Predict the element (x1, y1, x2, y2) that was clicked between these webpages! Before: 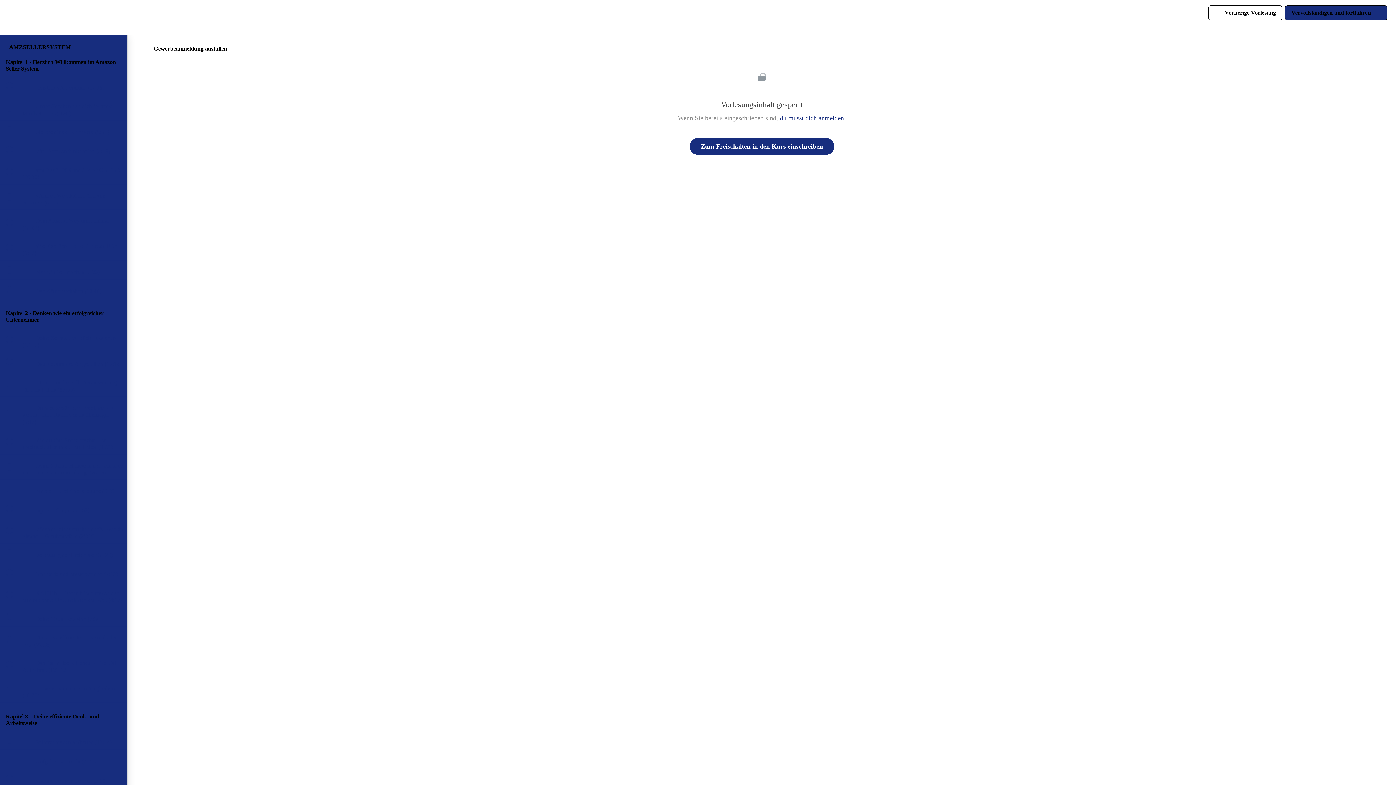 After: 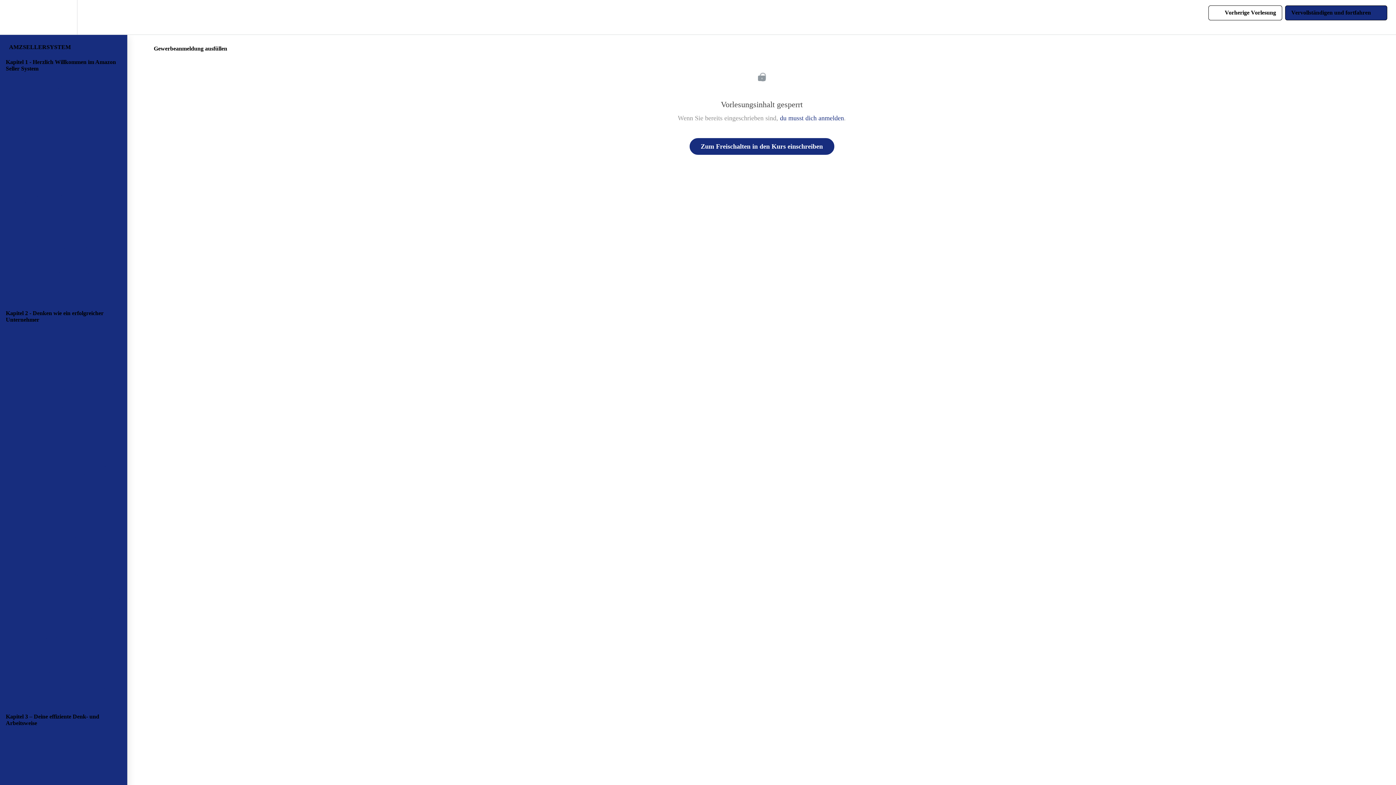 Action: bbox: (50, 0, 76, 34) label: Settings Menu